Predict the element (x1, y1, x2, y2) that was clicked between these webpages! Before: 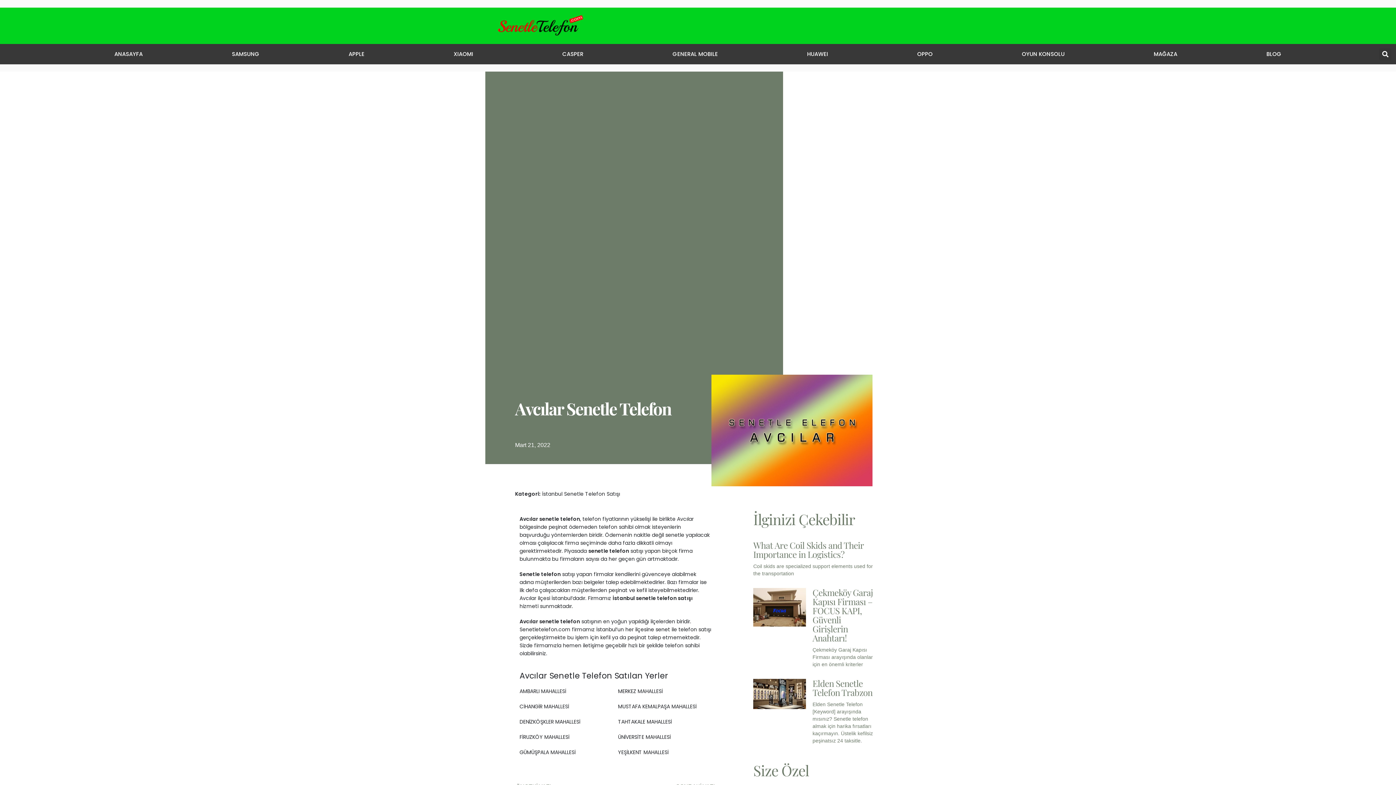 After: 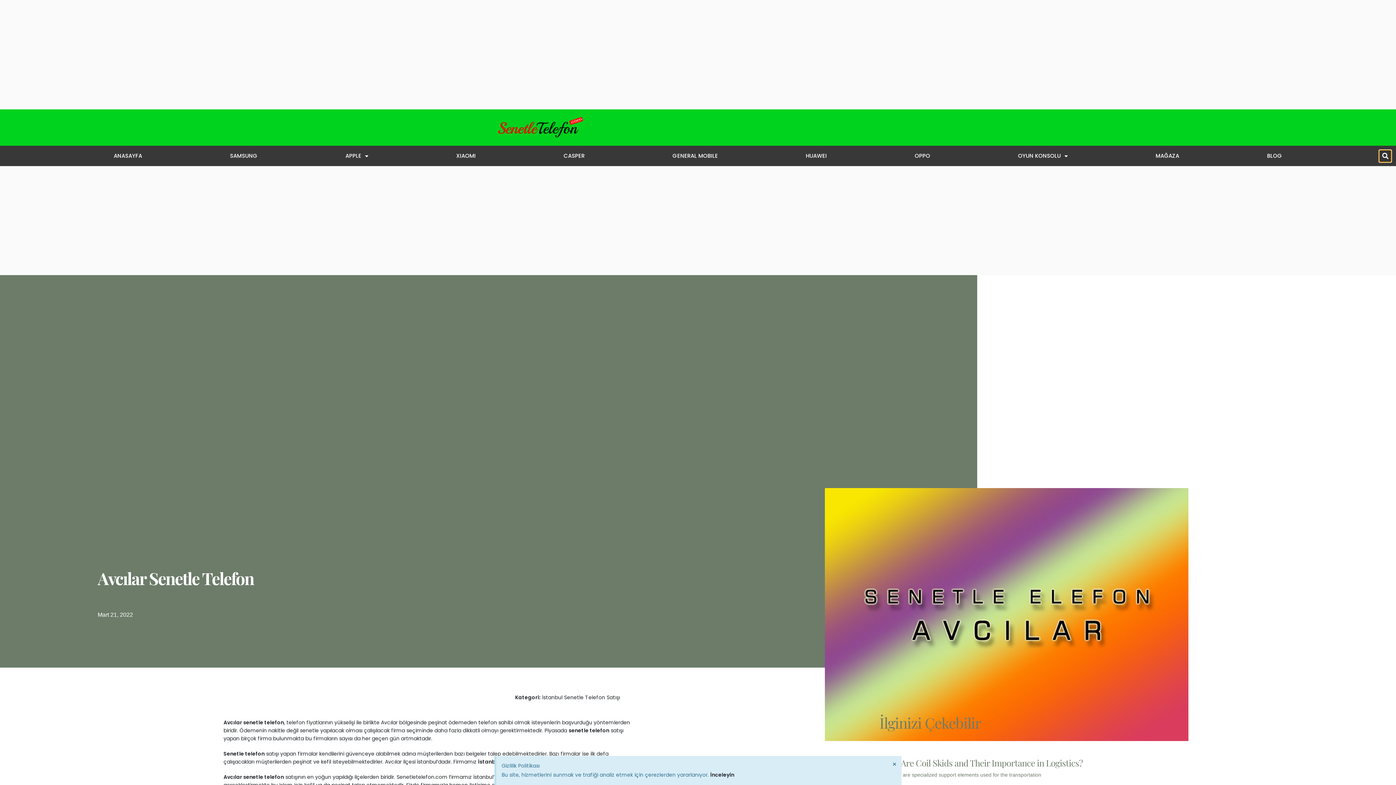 Action: label: Ara bbox: (1379, 48, 1391, 60)